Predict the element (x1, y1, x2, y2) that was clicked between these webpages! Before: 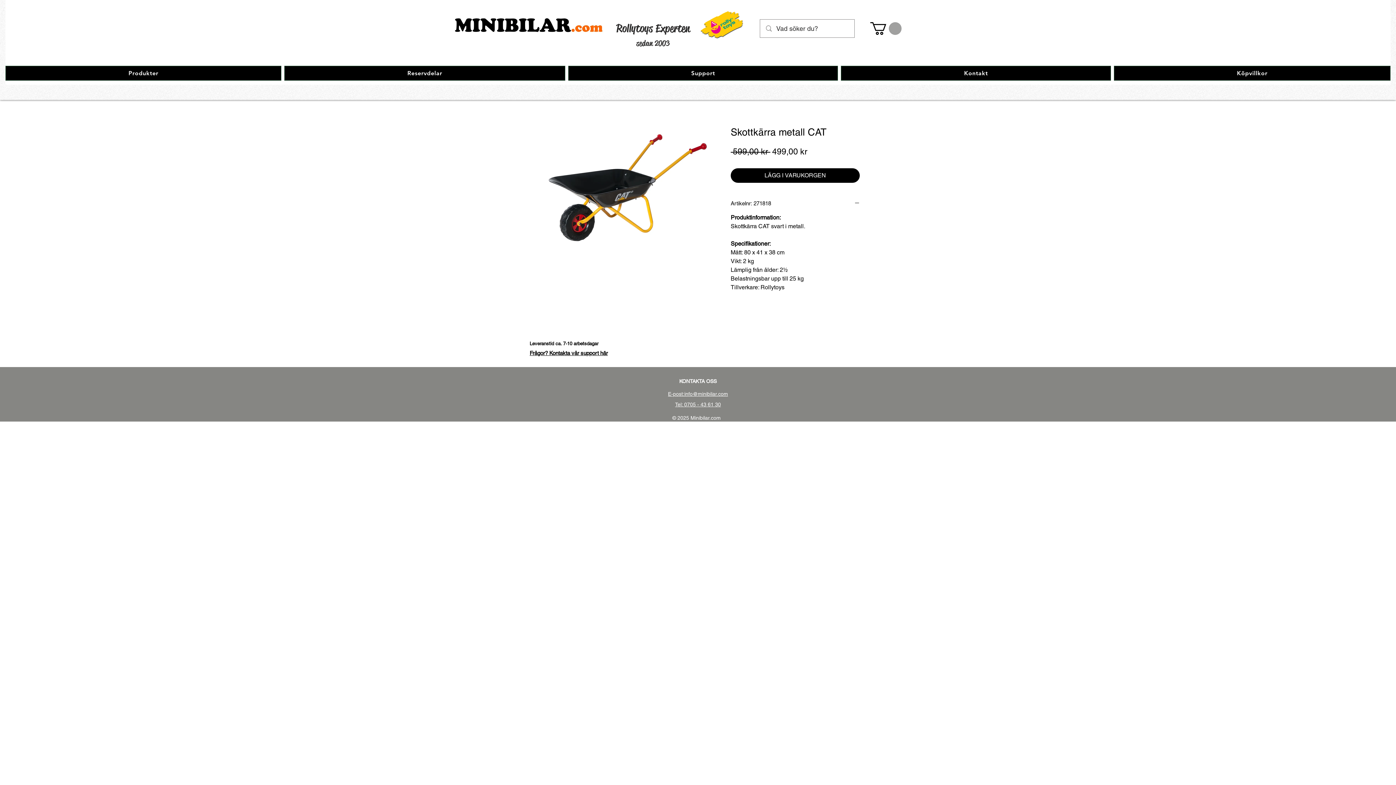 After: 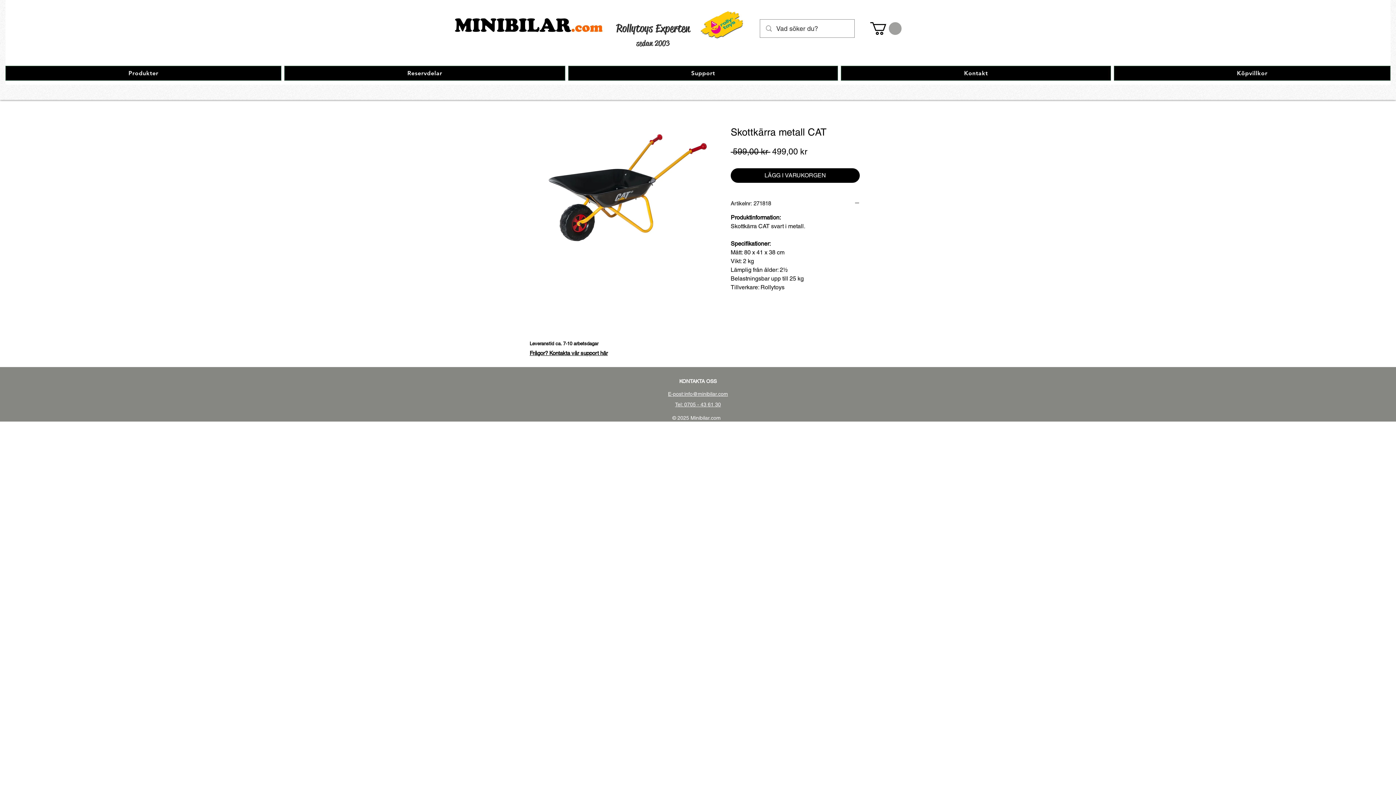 Action: label: E-post:info@minibilar.com bbox: (668, 391, 728, 397)